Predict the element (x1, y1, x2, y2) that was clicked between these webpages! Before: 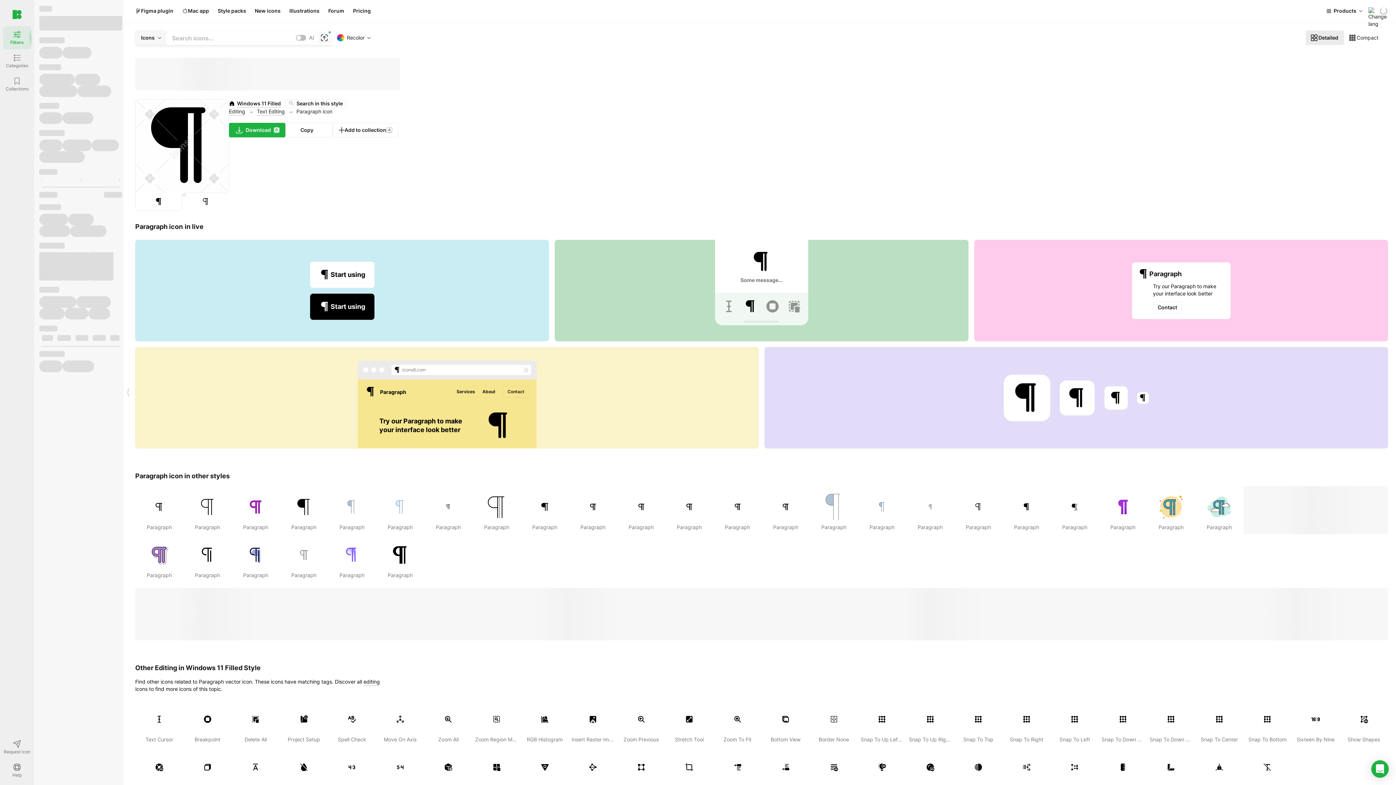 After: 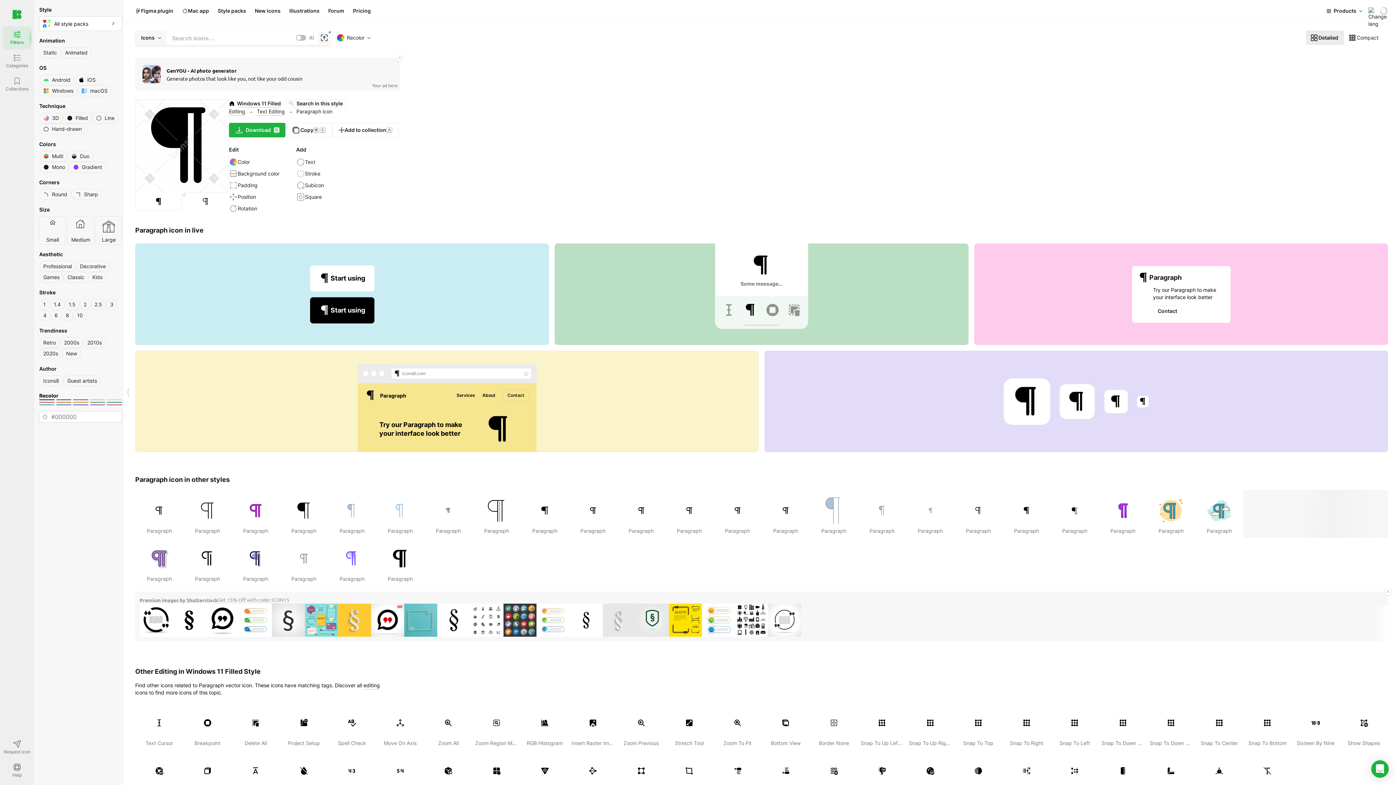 Action: label: Detailed bbox: (1306, 30, 1344, 45)